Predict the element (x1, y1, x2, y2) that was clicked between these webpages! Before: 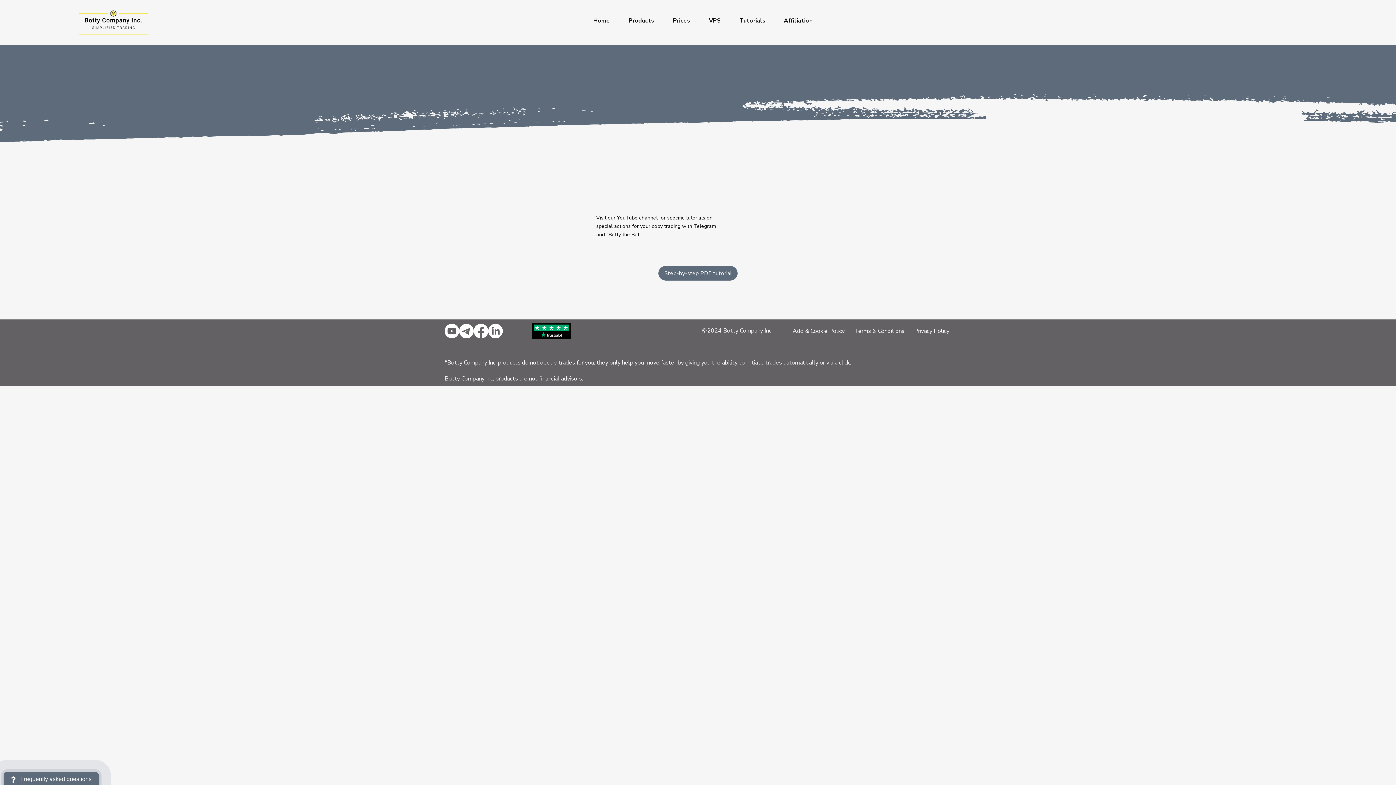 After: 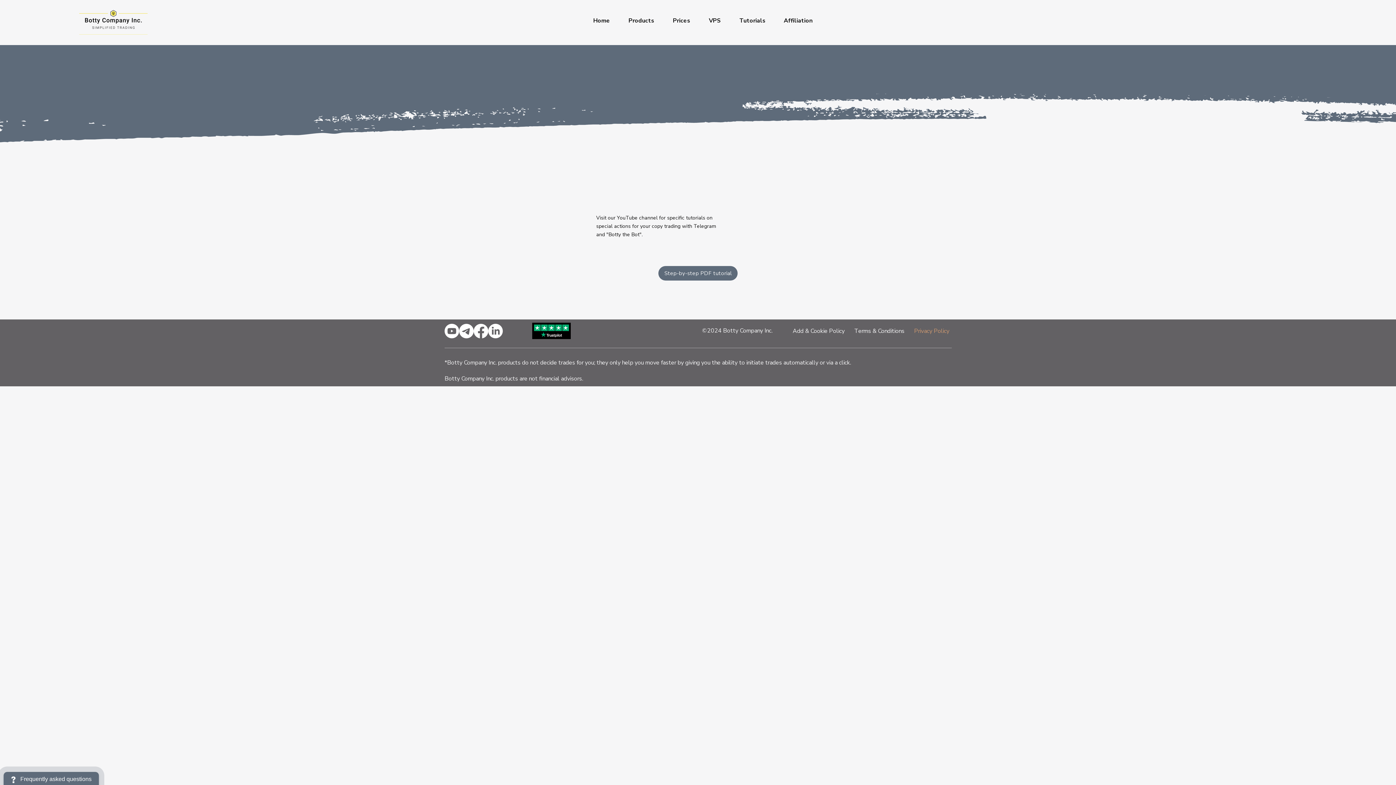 Action: bbox: (912, 326, 951, 335) label: Privacy Policy